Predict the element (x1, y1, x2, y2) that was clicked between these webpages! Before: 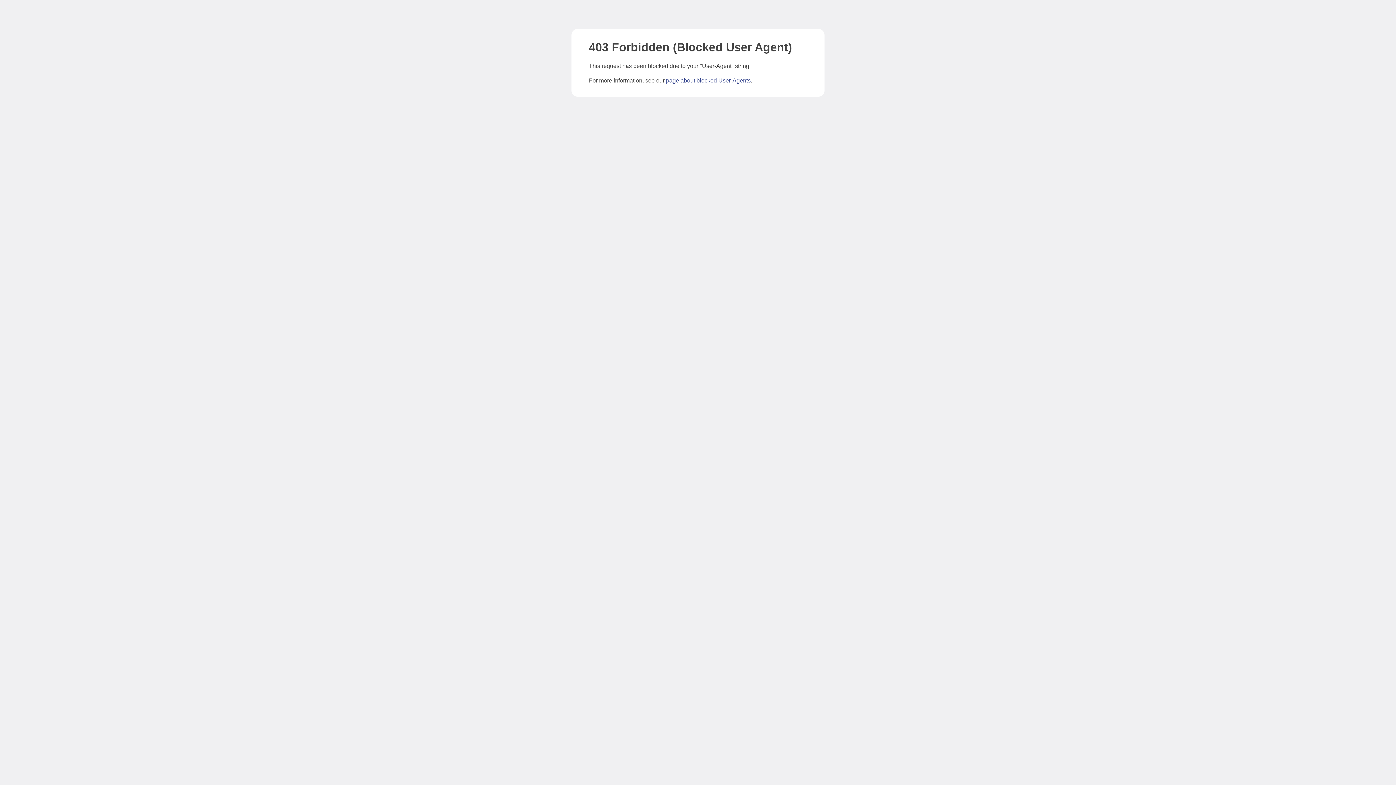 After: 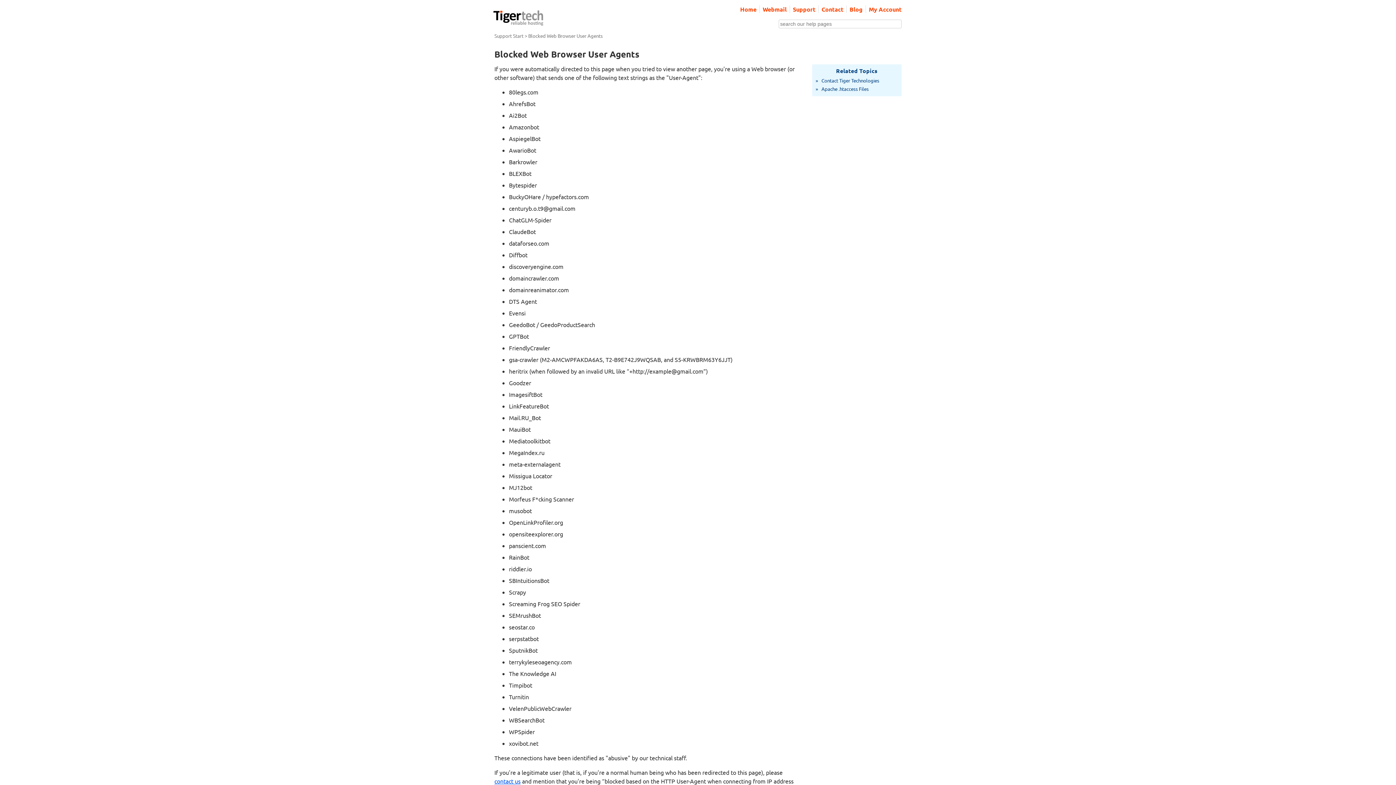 Action: bbox: (666, 77, 750, 83) label: page about blocked User-Agents